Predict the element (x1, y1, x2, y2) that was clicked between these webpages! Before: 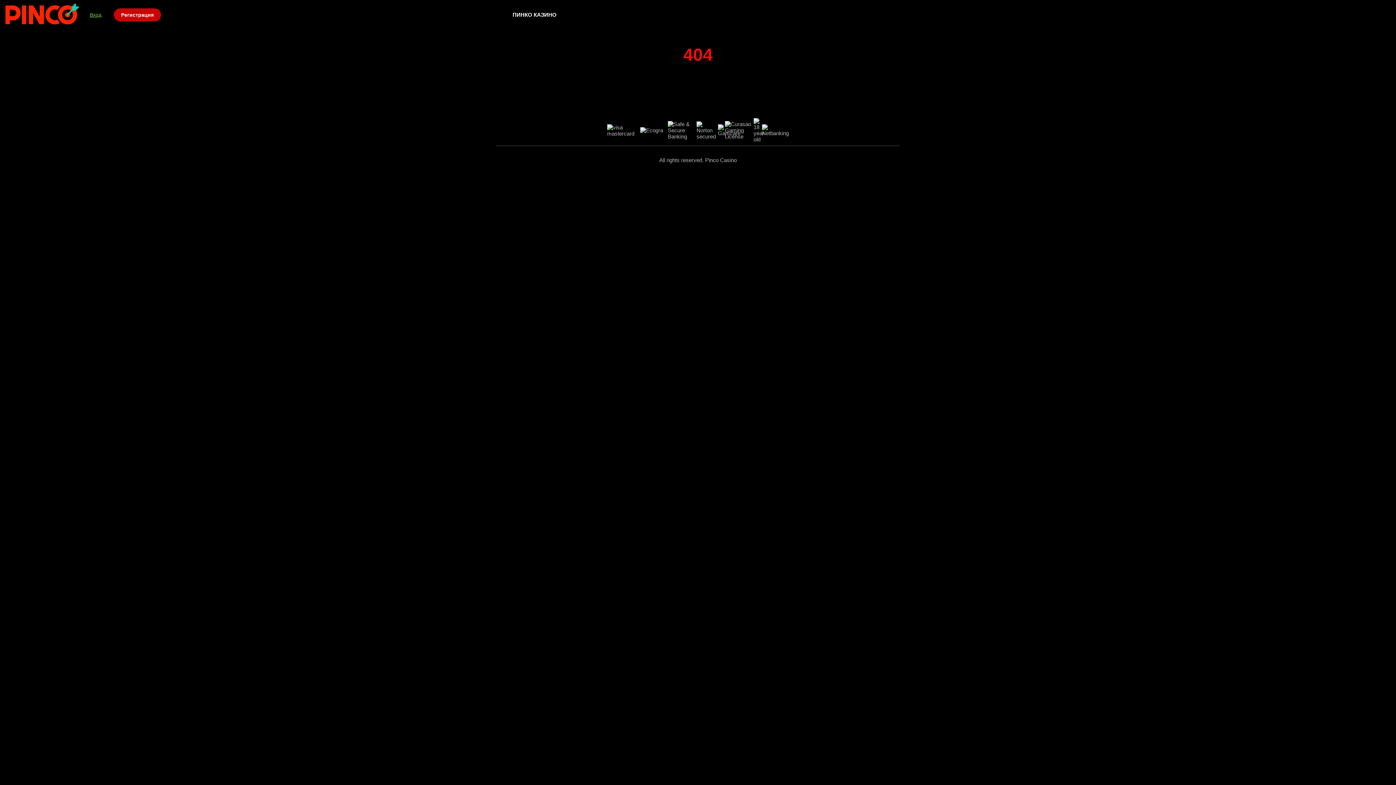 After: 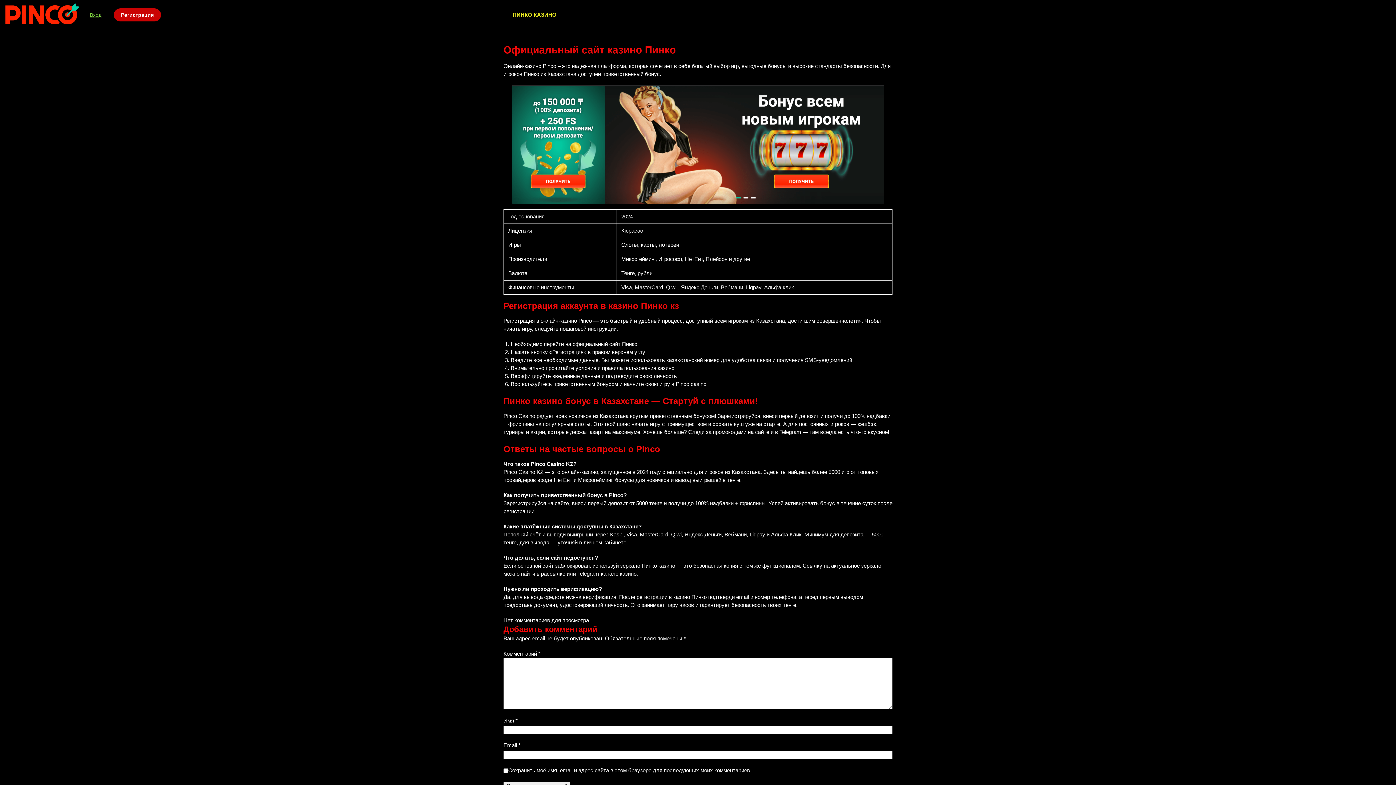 Action: bbox: (5, 1, 78, 27)